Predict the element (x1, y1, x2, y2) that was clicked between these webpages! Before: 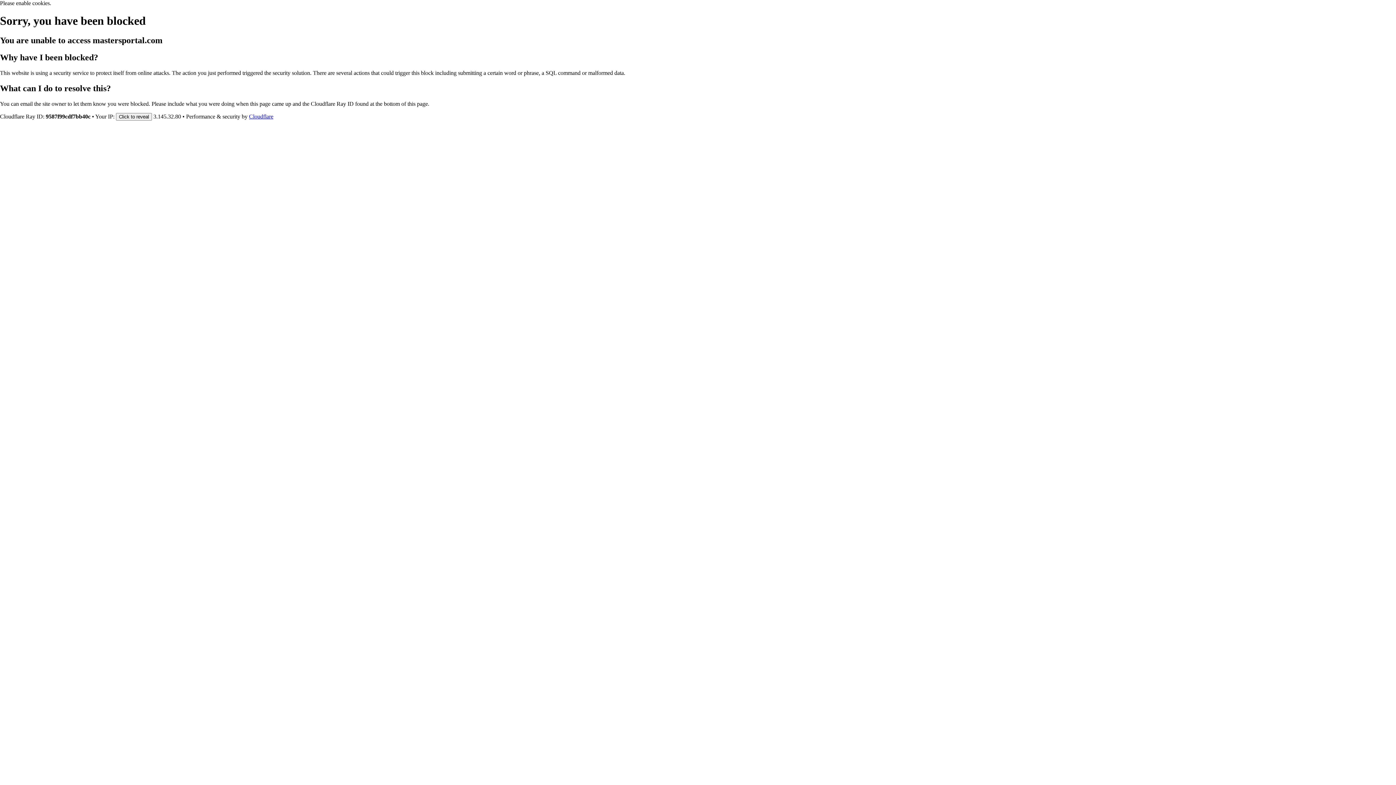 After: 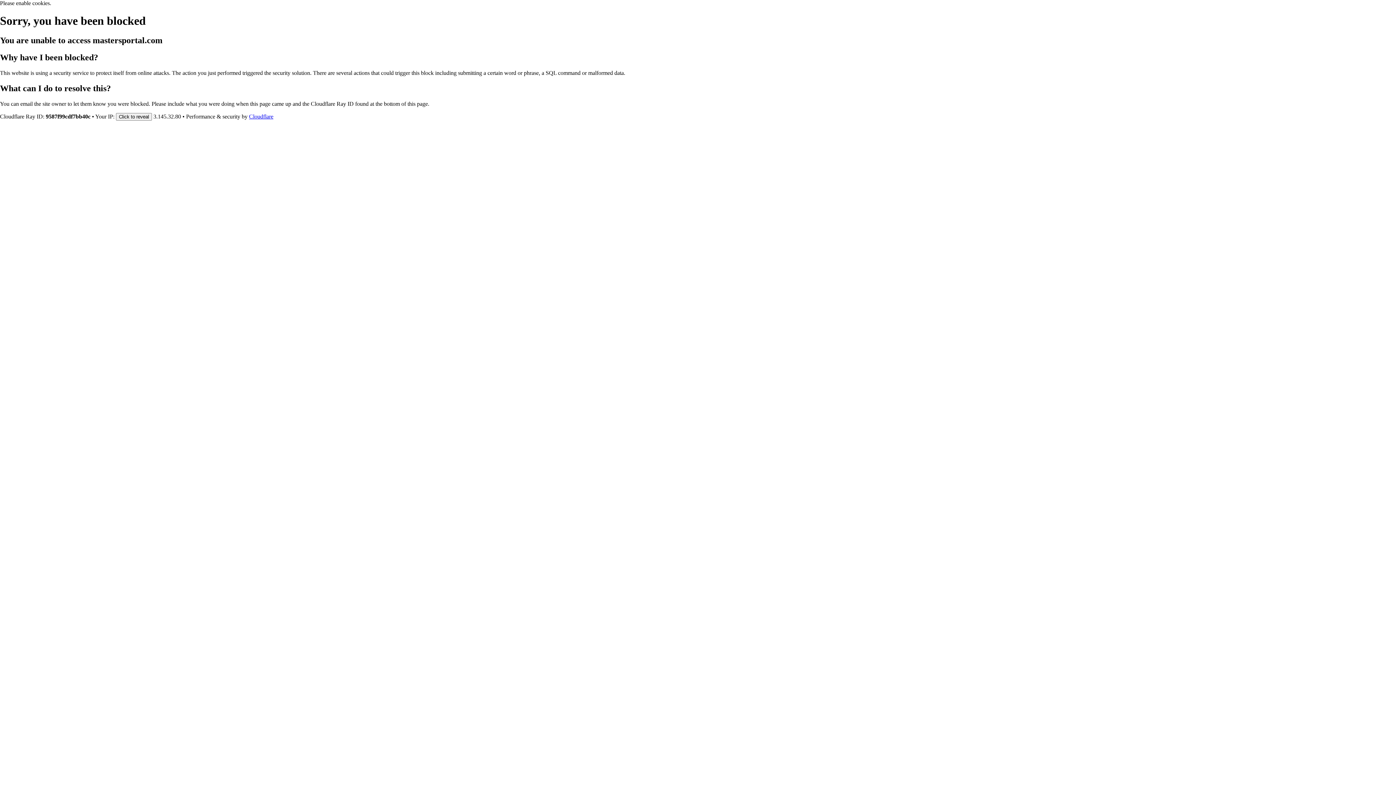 Action: label: Cloudflare bbox: (249, 113, 273, 119)